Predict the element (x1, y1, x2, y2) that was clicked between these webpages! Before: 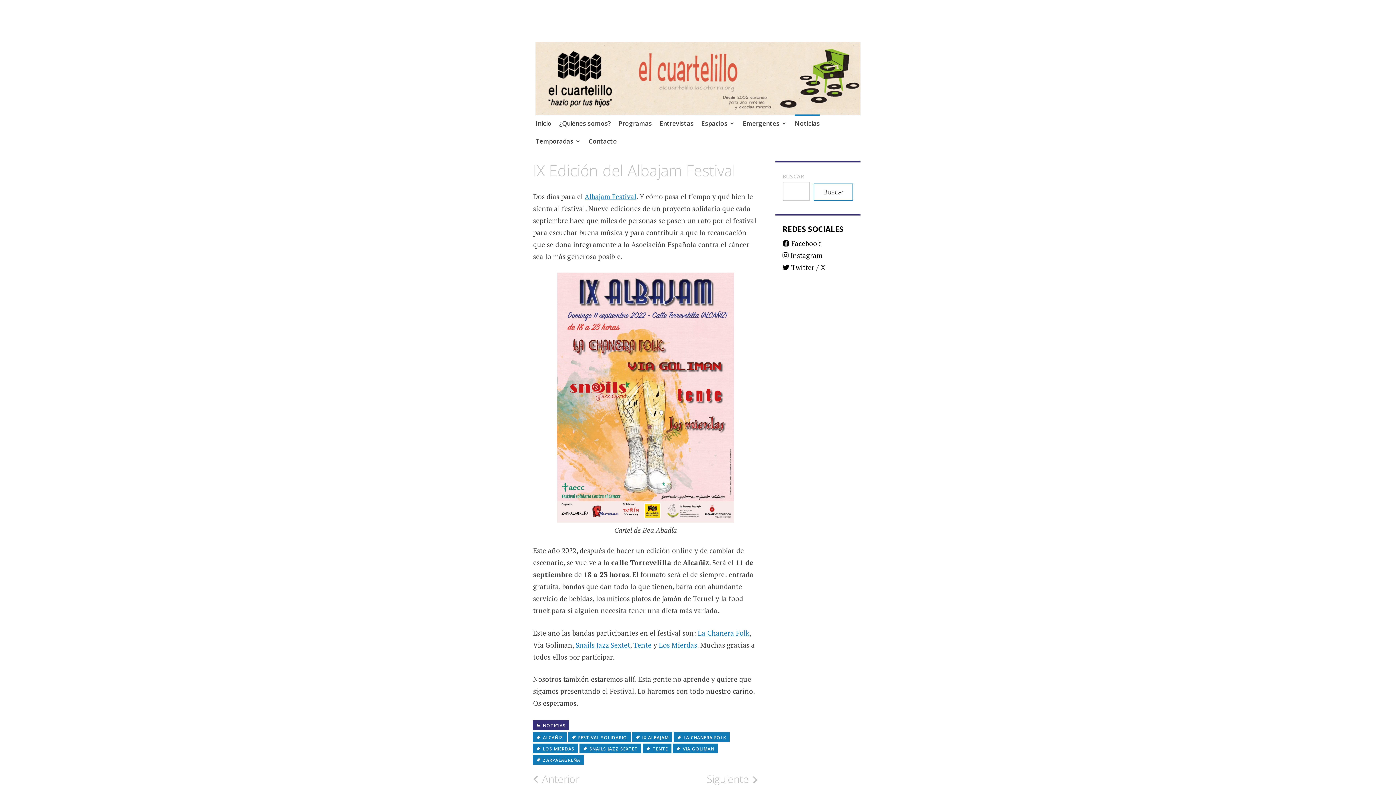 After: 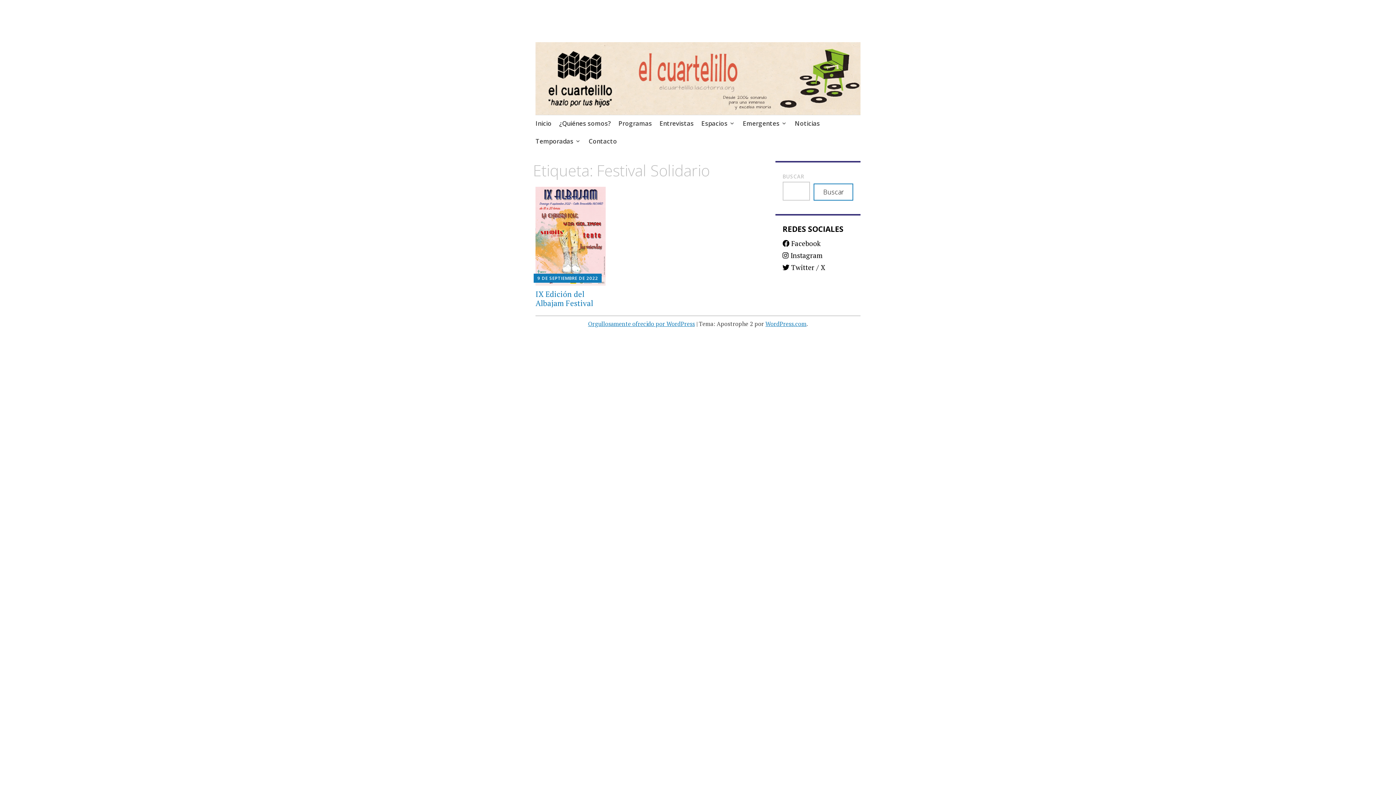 Action: label: FESTIVAL SOLIDARIO bbox: (568, 732, 631, 742)